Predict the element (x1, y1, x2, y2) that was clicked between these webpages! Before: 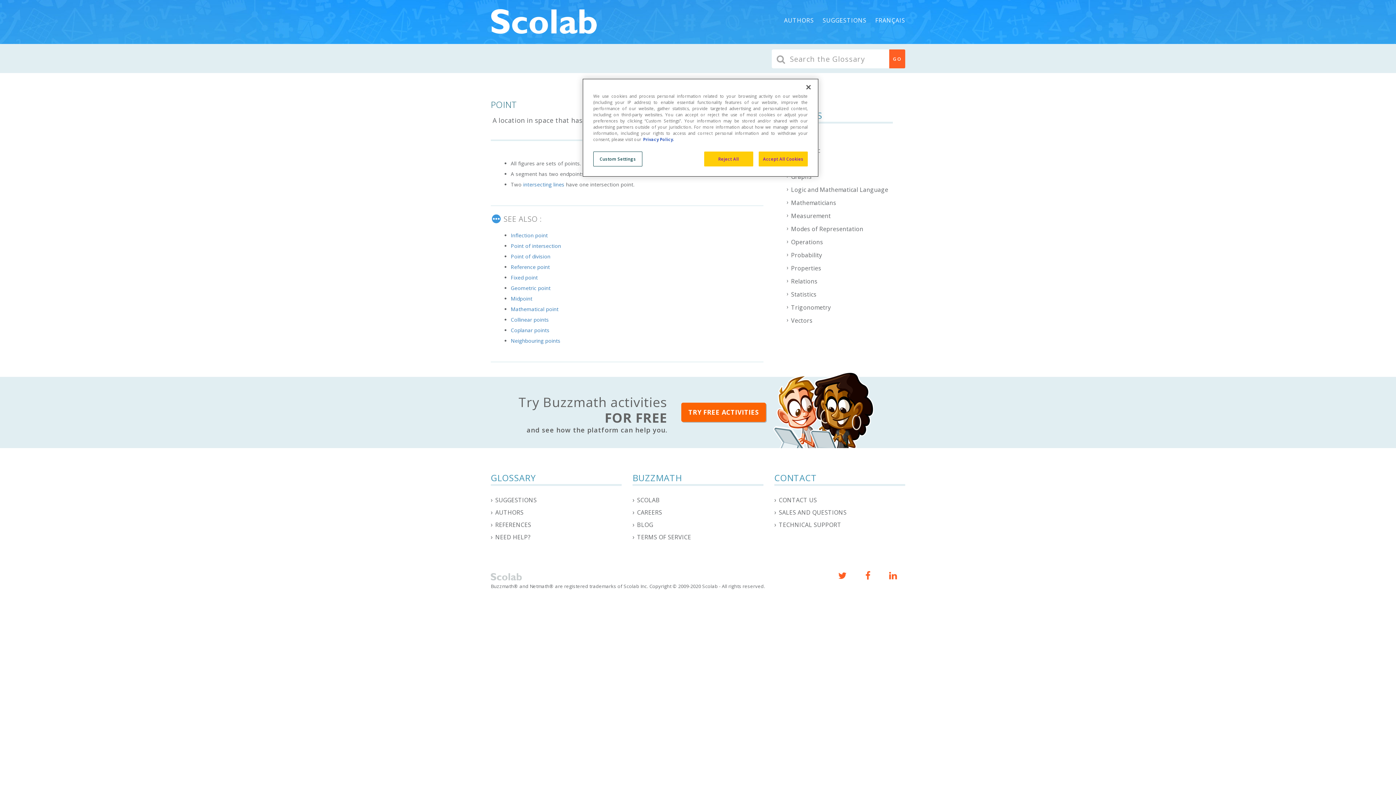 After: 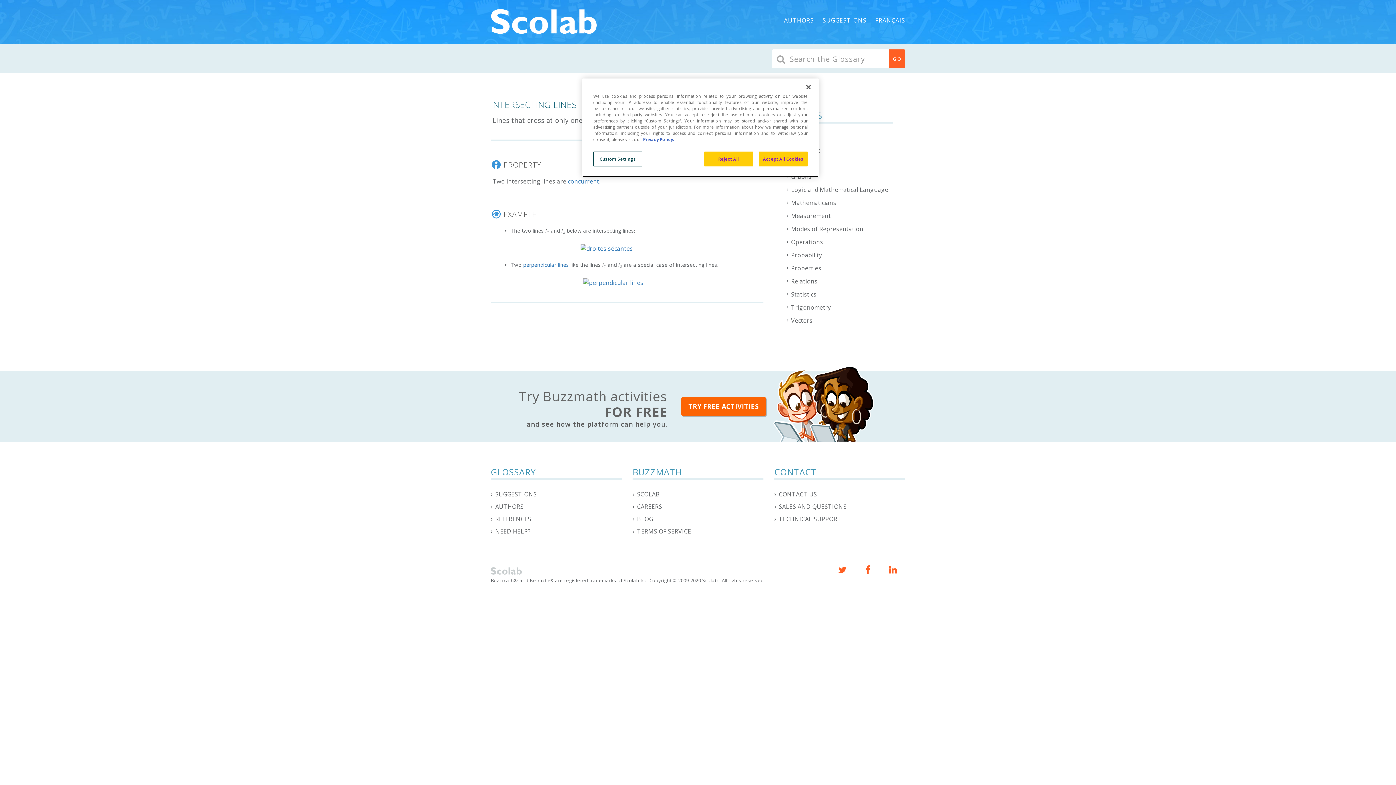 Action: label: intersecting lines bbox: (523, 181, 564, 188)